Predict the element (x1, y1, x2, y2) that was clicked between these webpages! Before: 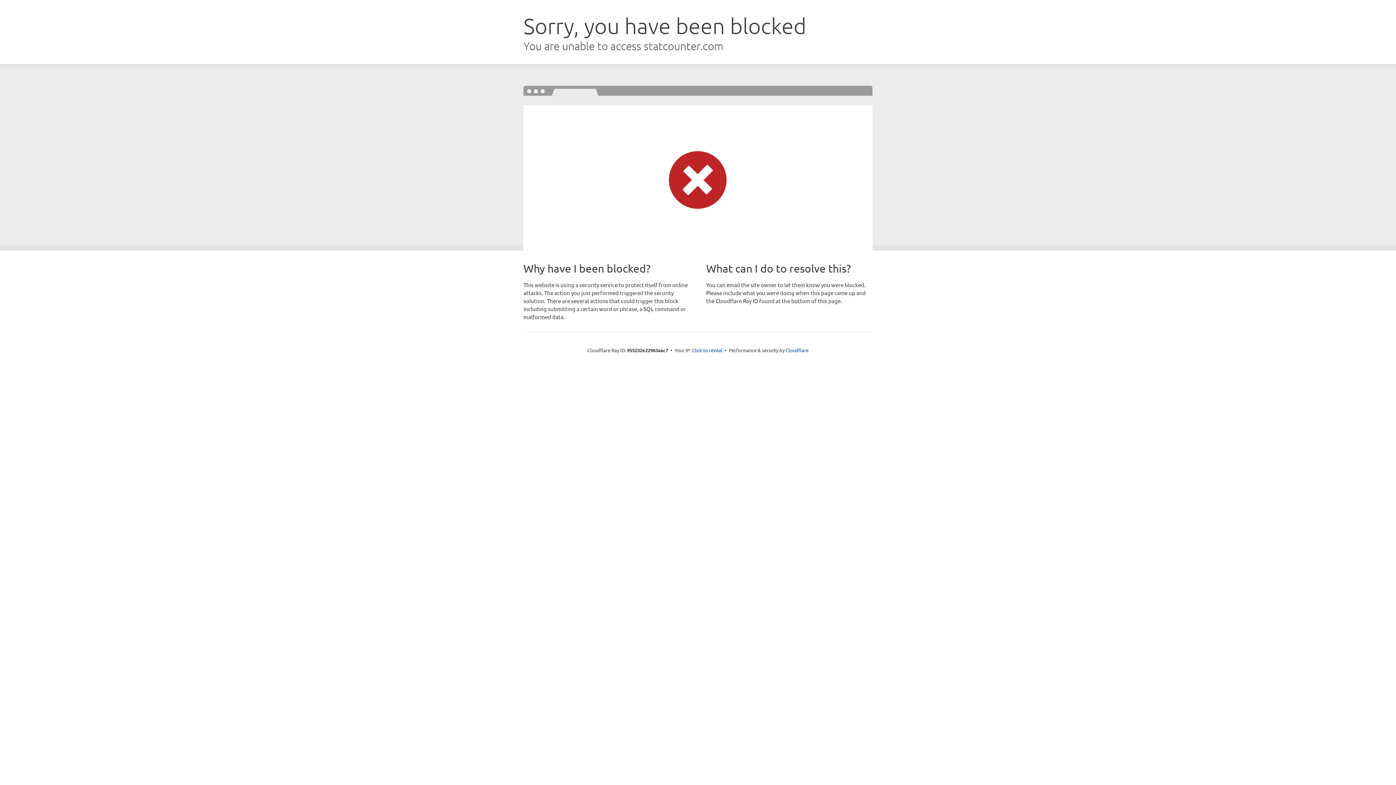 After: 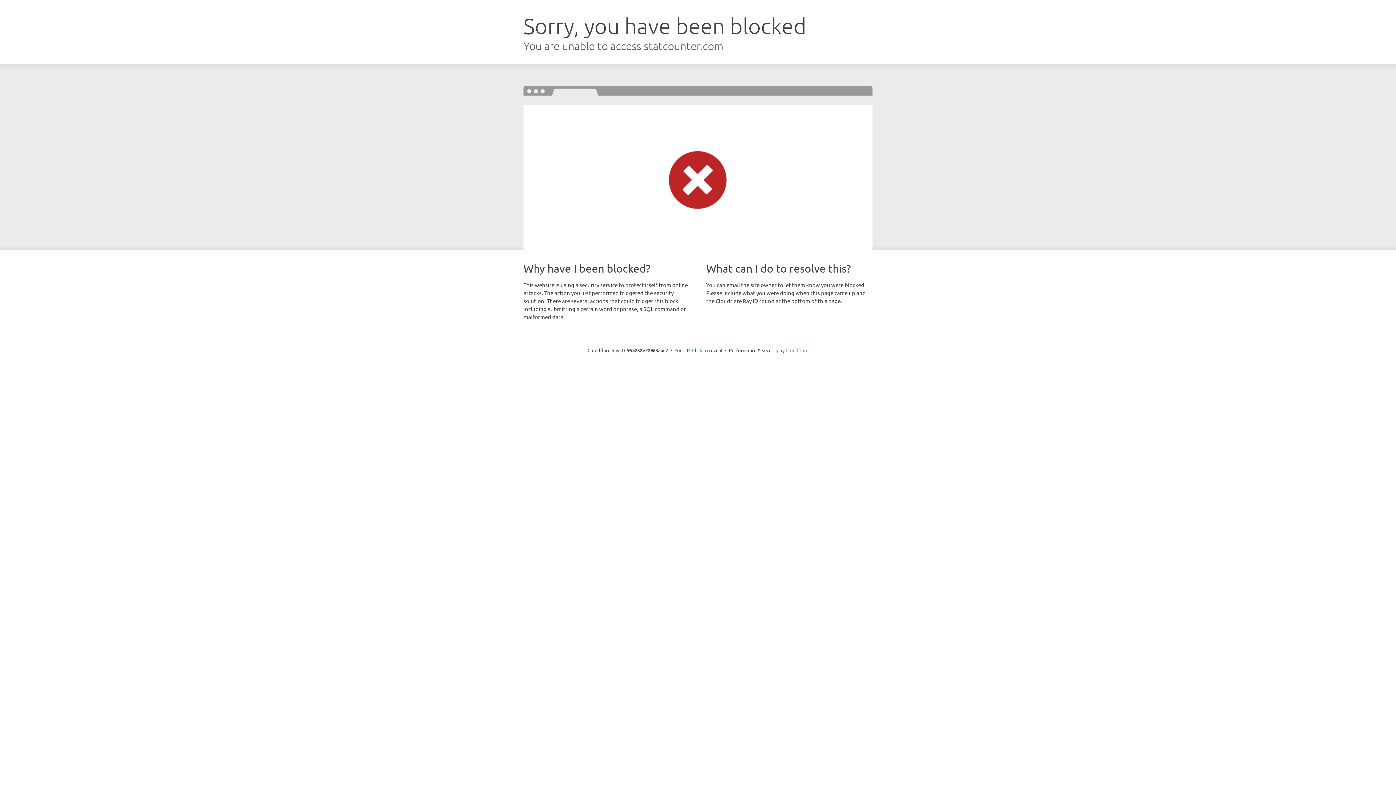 Action: label: Cloudflare bbox: (785, 347, 808, 353)